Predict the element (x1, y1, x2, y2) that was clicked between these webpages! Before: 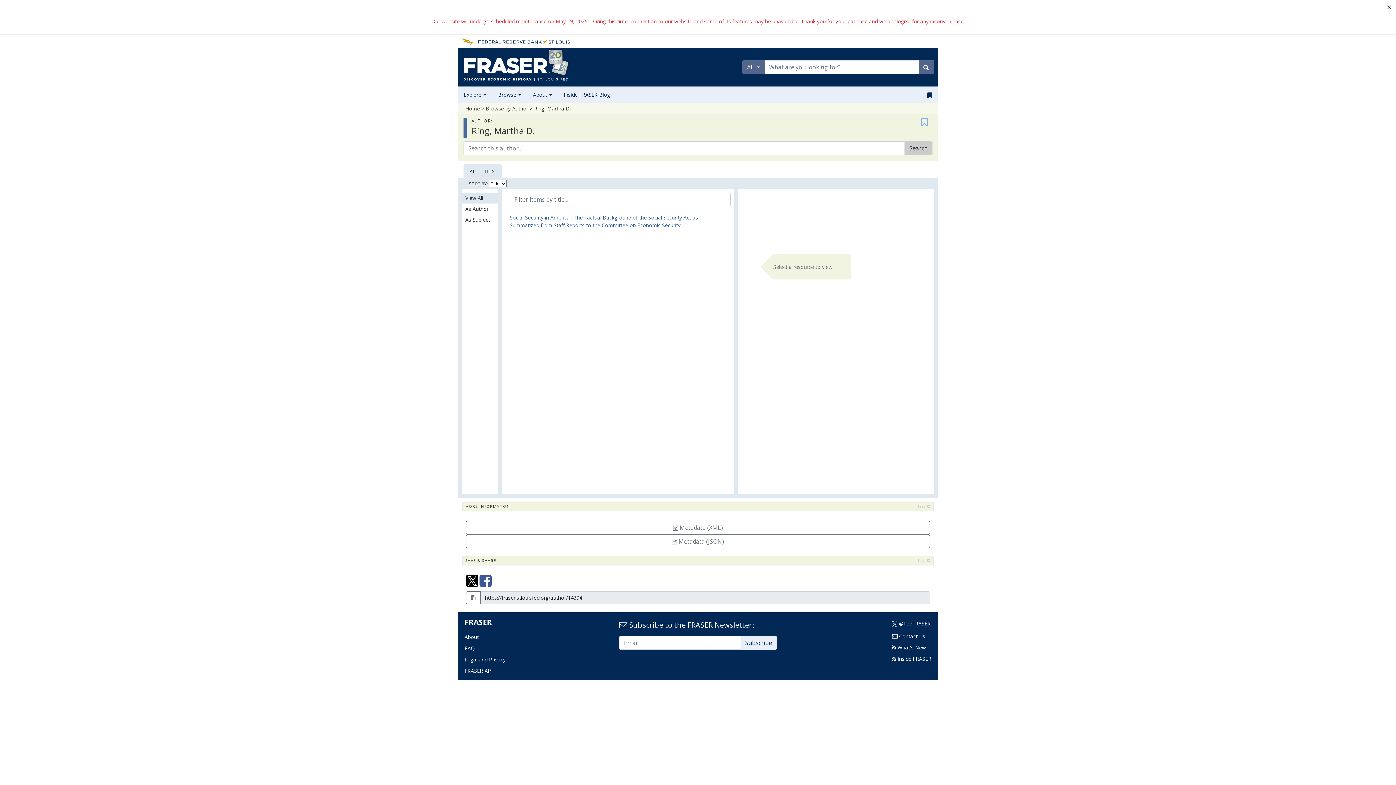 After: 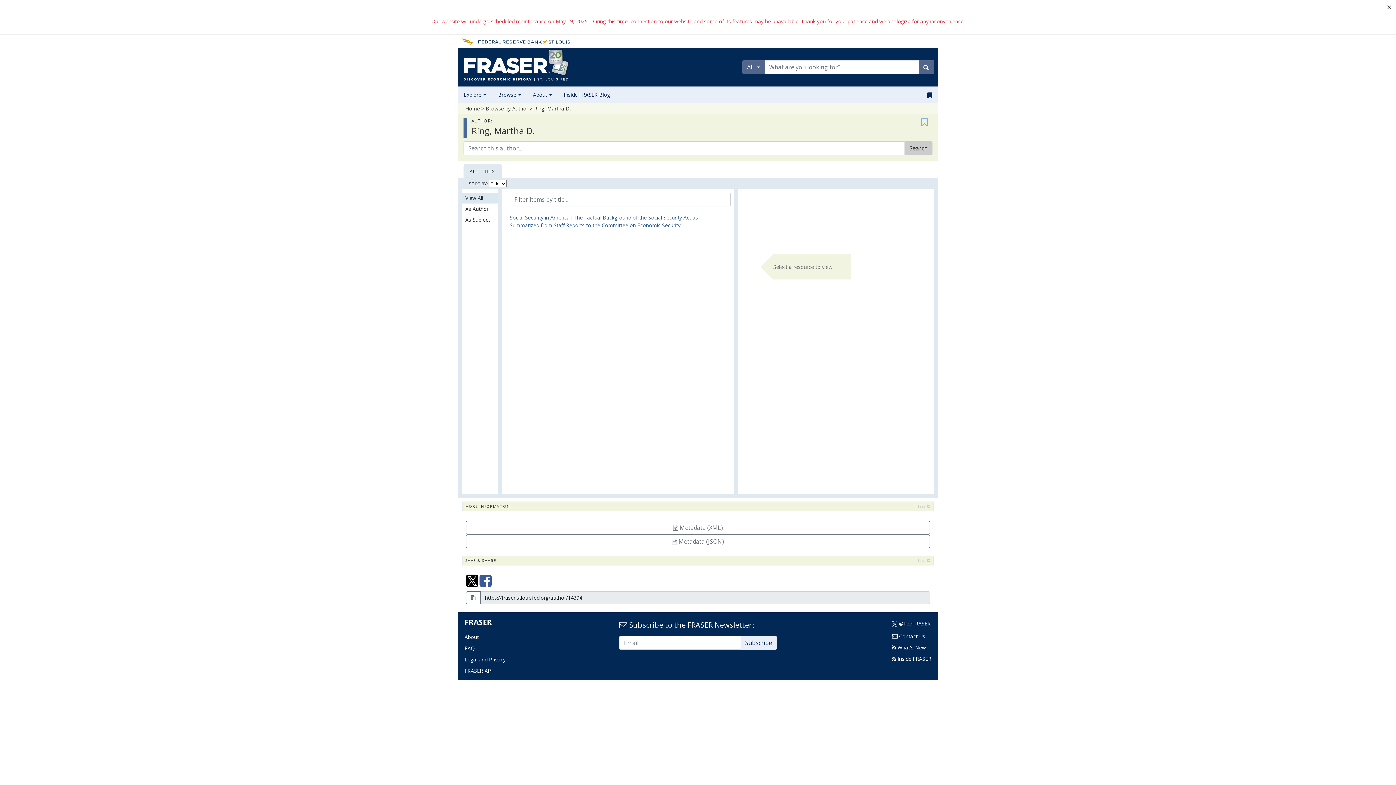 Action: bbox: (534, 105, 570, 112) label: Ring, Martha D.